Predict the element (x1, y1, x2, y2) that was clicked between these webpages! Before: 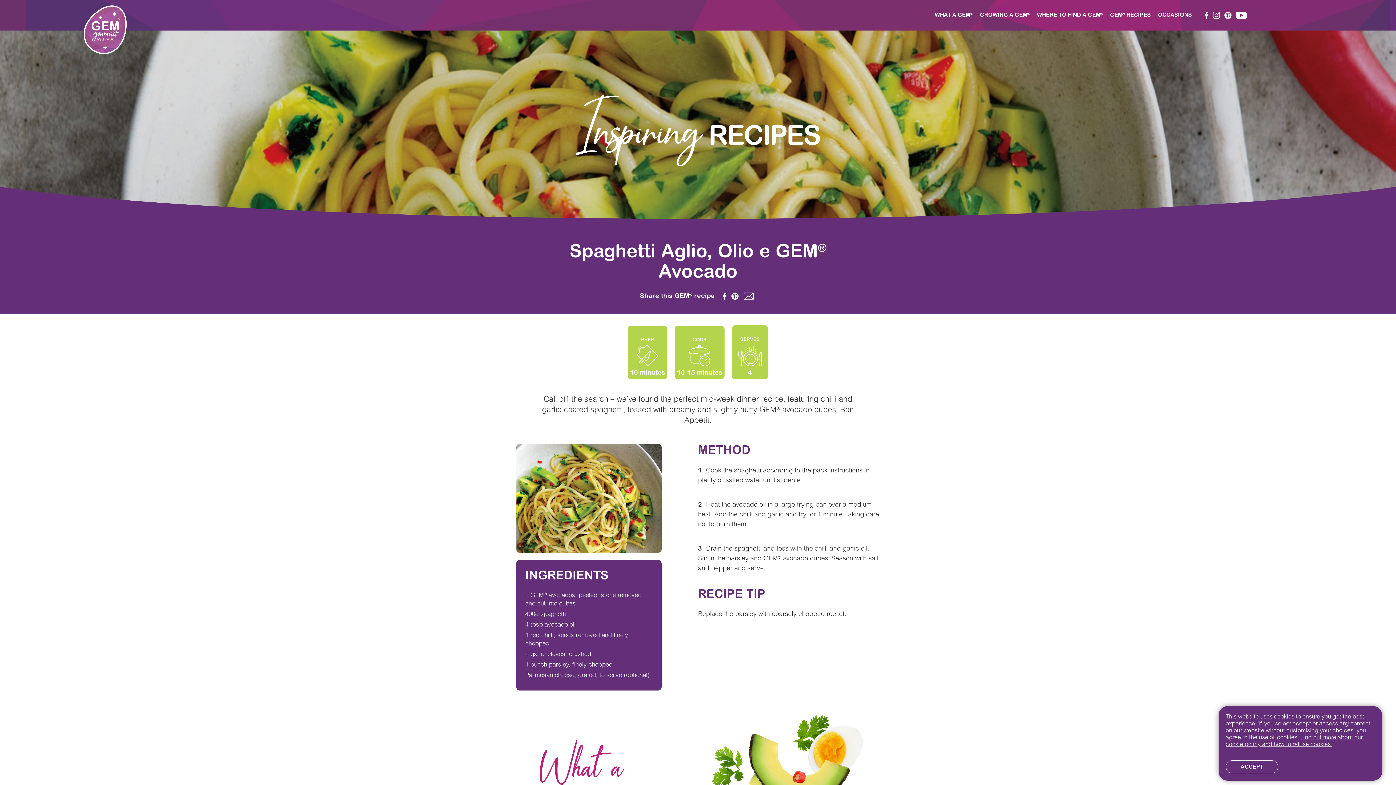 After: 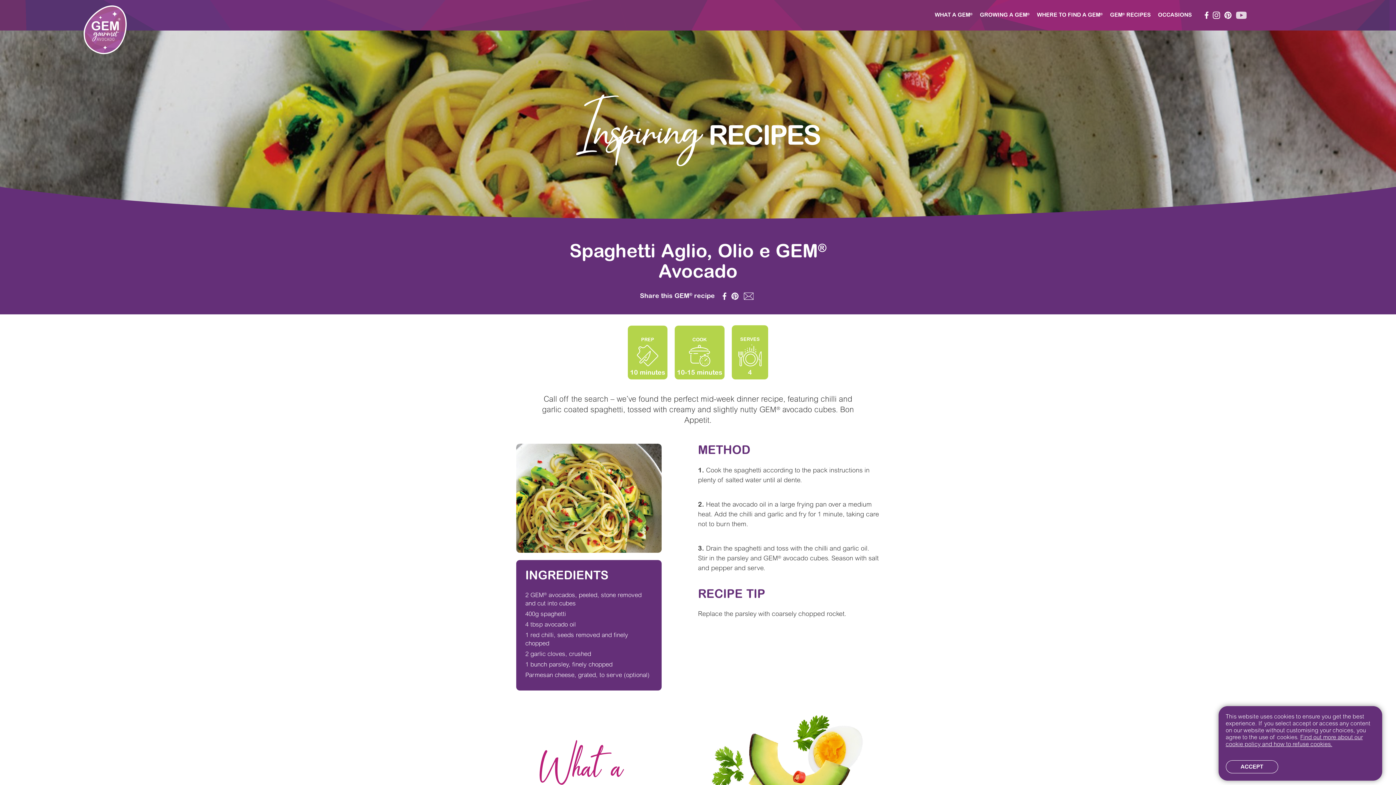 Action: bbox: (1234, 0, 1248, 30)